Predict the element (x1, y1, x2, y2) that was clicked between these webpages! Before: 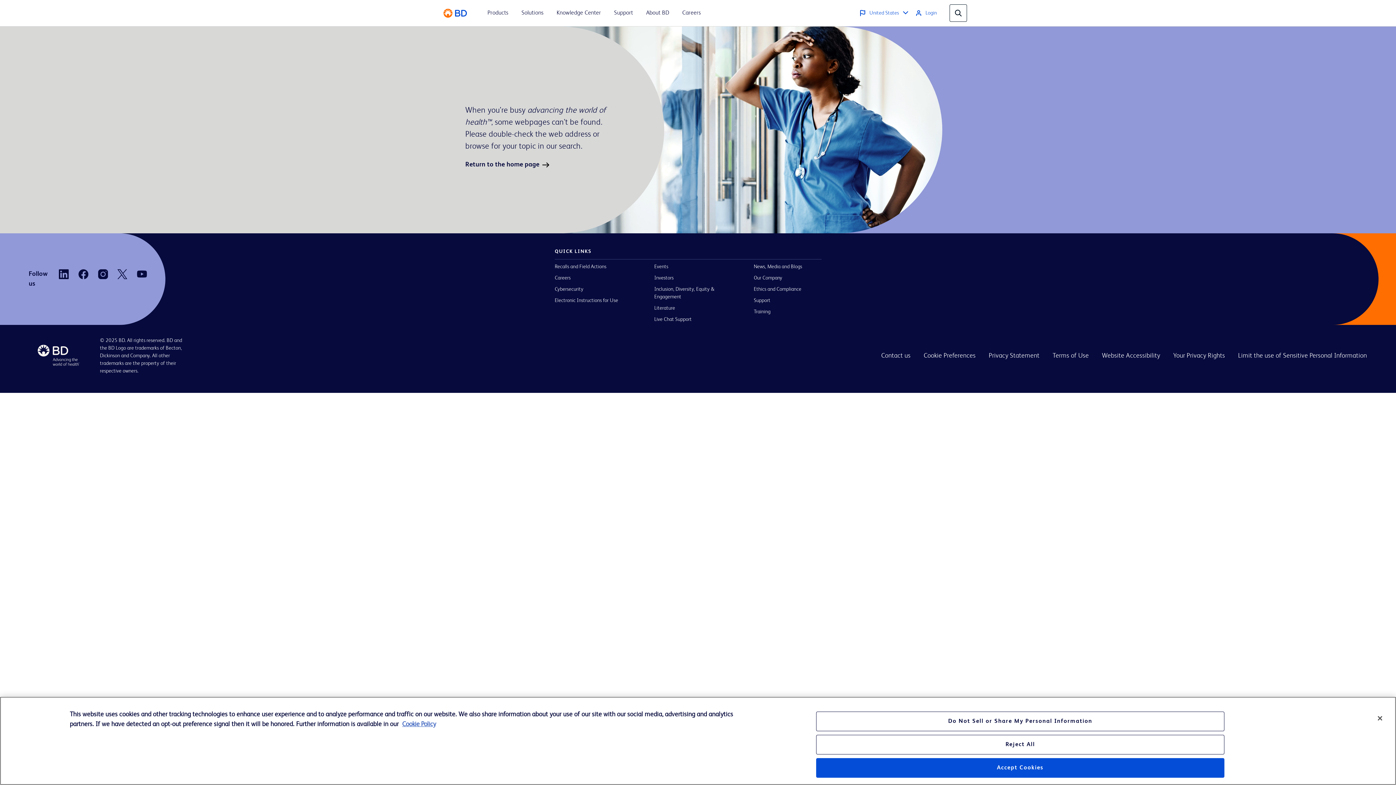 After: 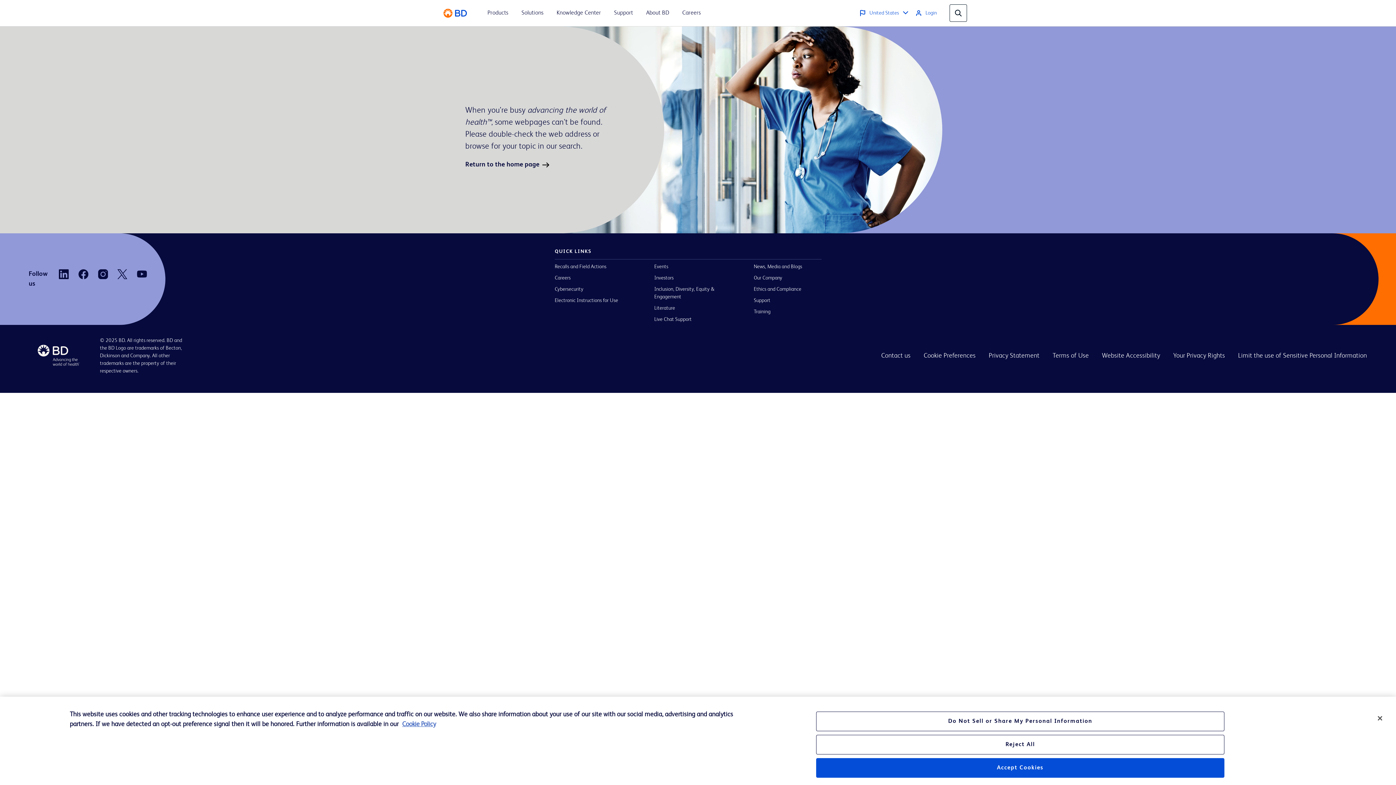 Action: bbox: (137, 269, 146, 279)